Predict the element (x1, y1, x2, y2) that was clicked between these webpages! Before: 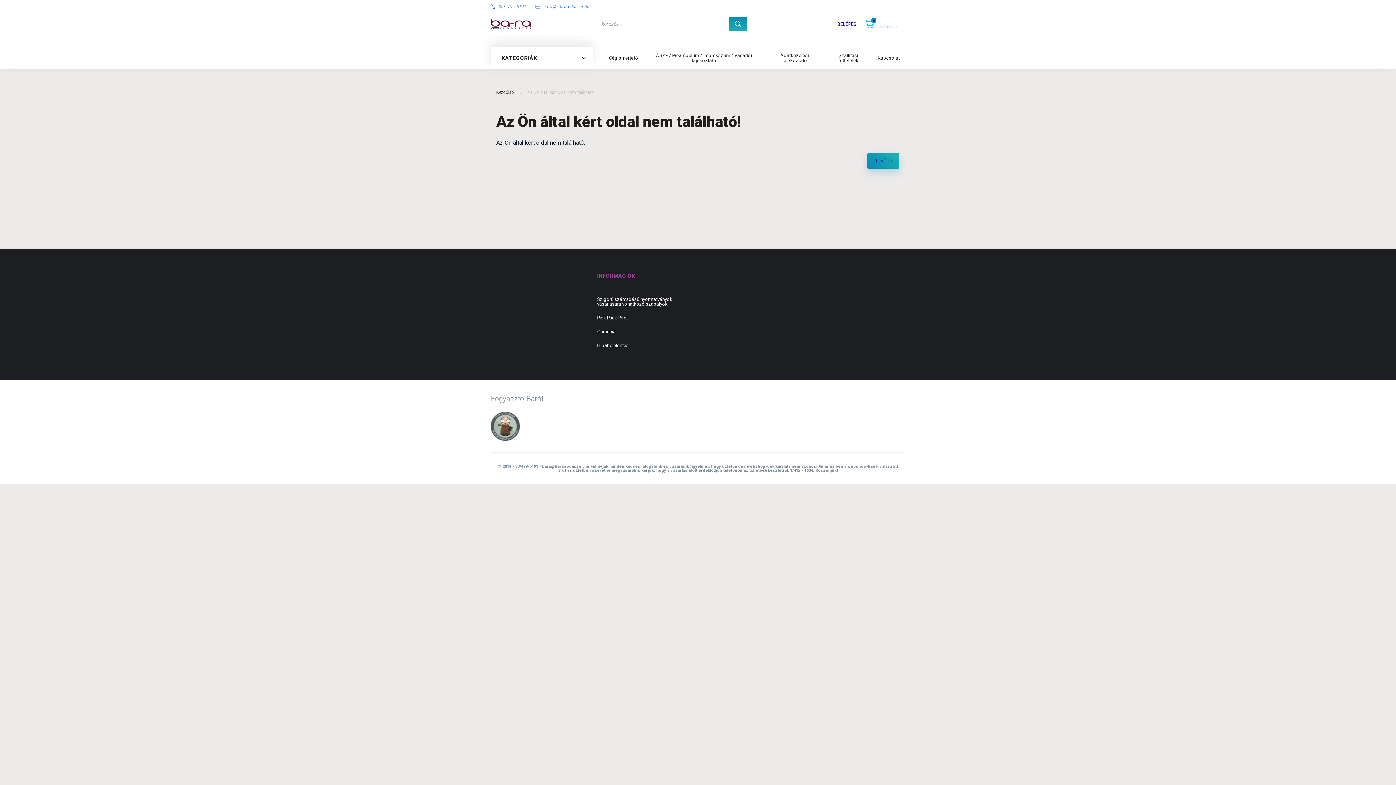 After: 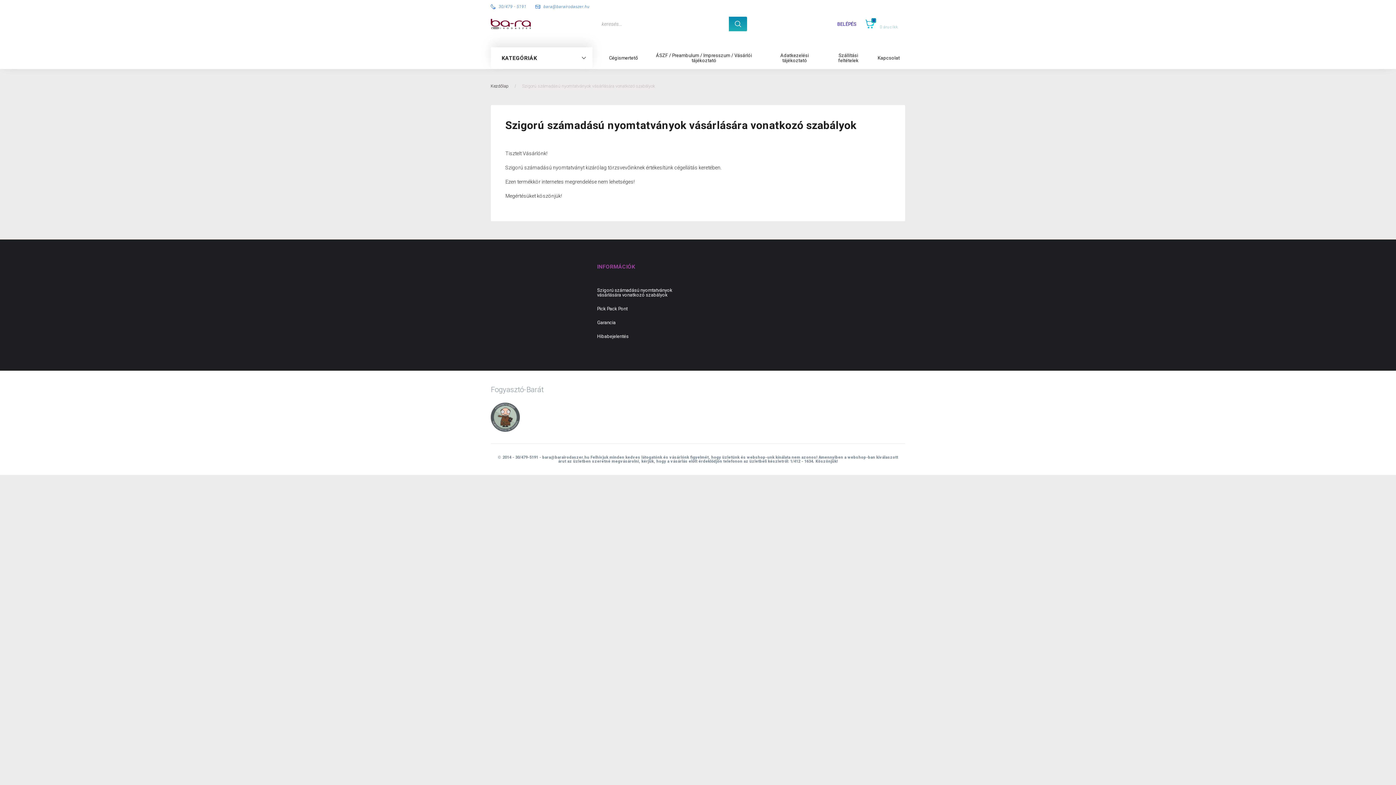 Action: bbox: (597, 297, 692, 311) label: Szigorú számadású nyomtatványok vásárlására vonatkozó szabályok